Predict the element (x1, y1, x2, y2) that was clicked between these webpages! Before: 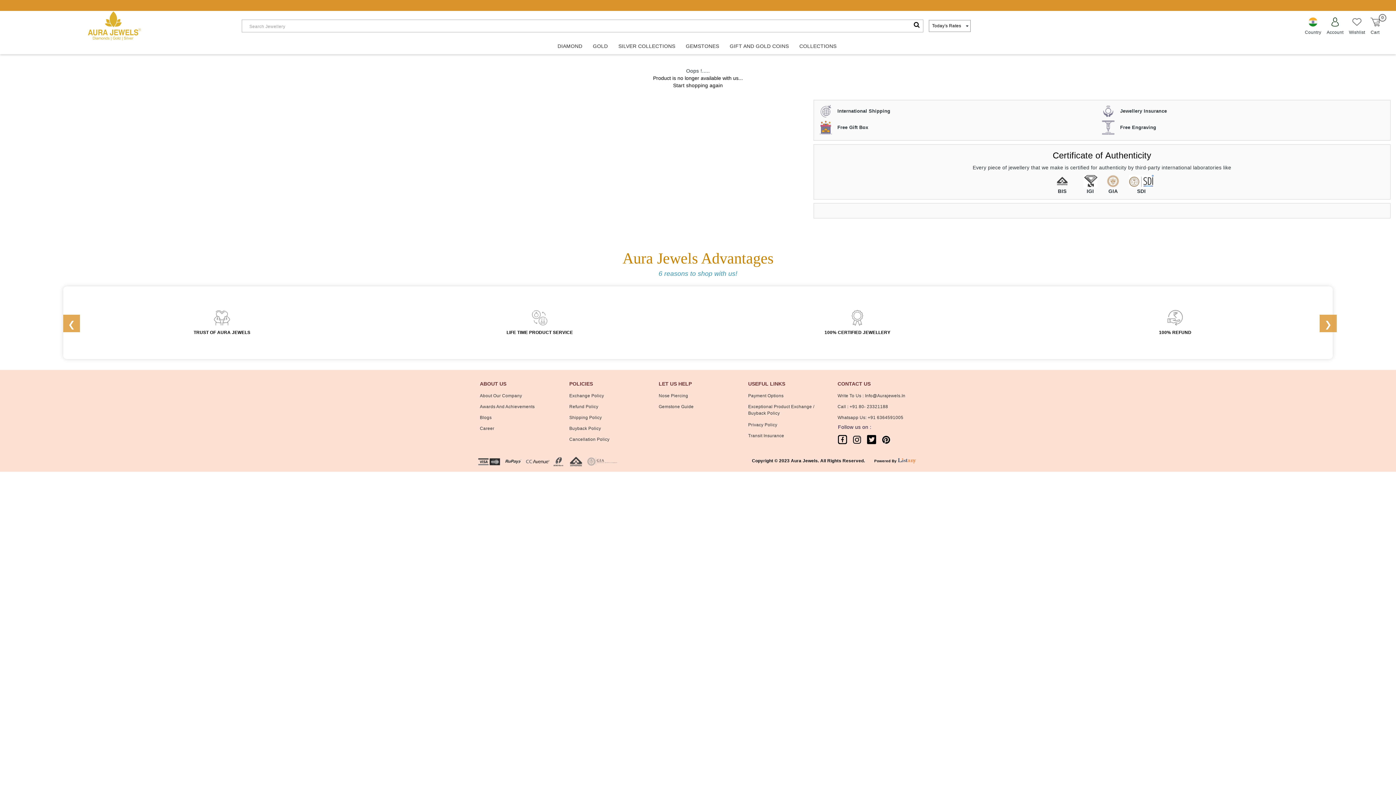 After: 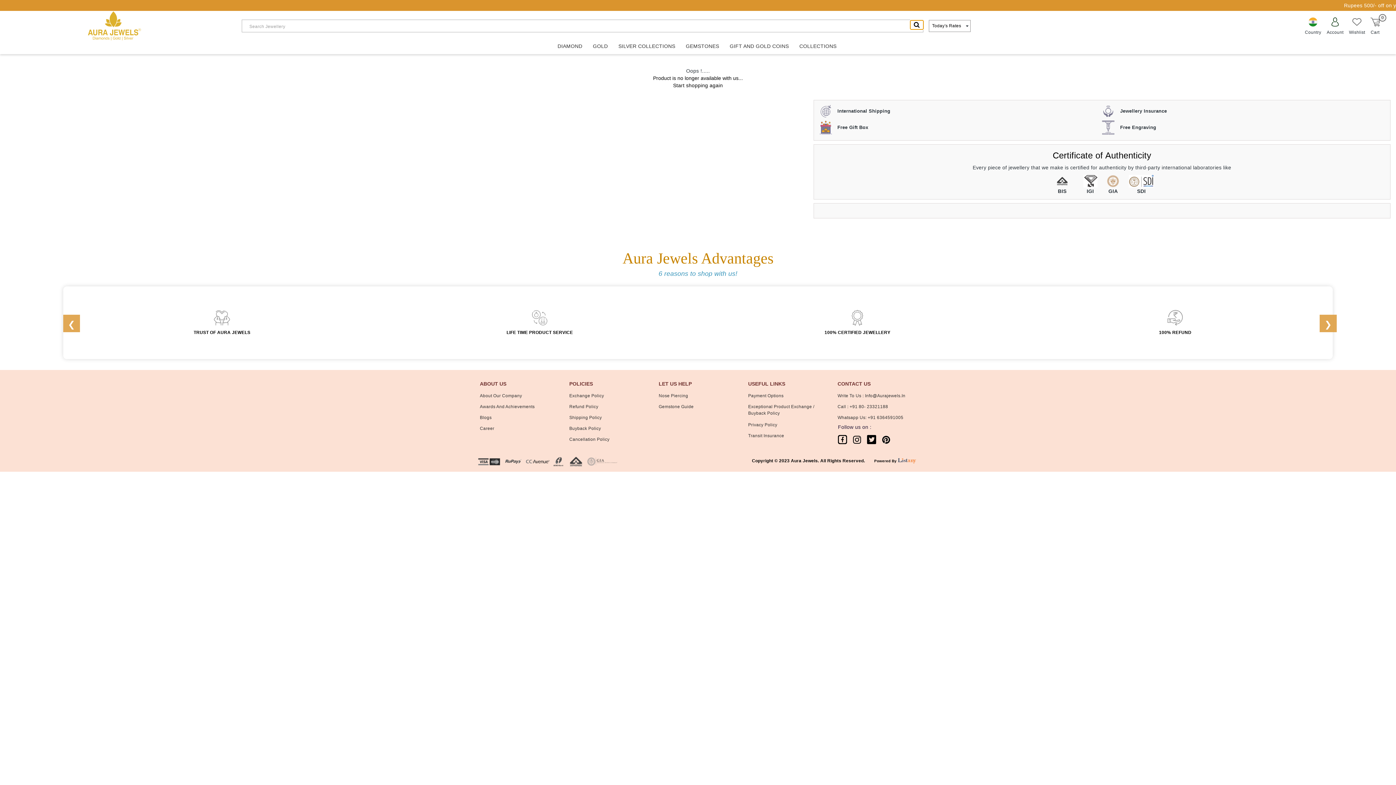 Action: bbox: (910, 20, 923, 29)